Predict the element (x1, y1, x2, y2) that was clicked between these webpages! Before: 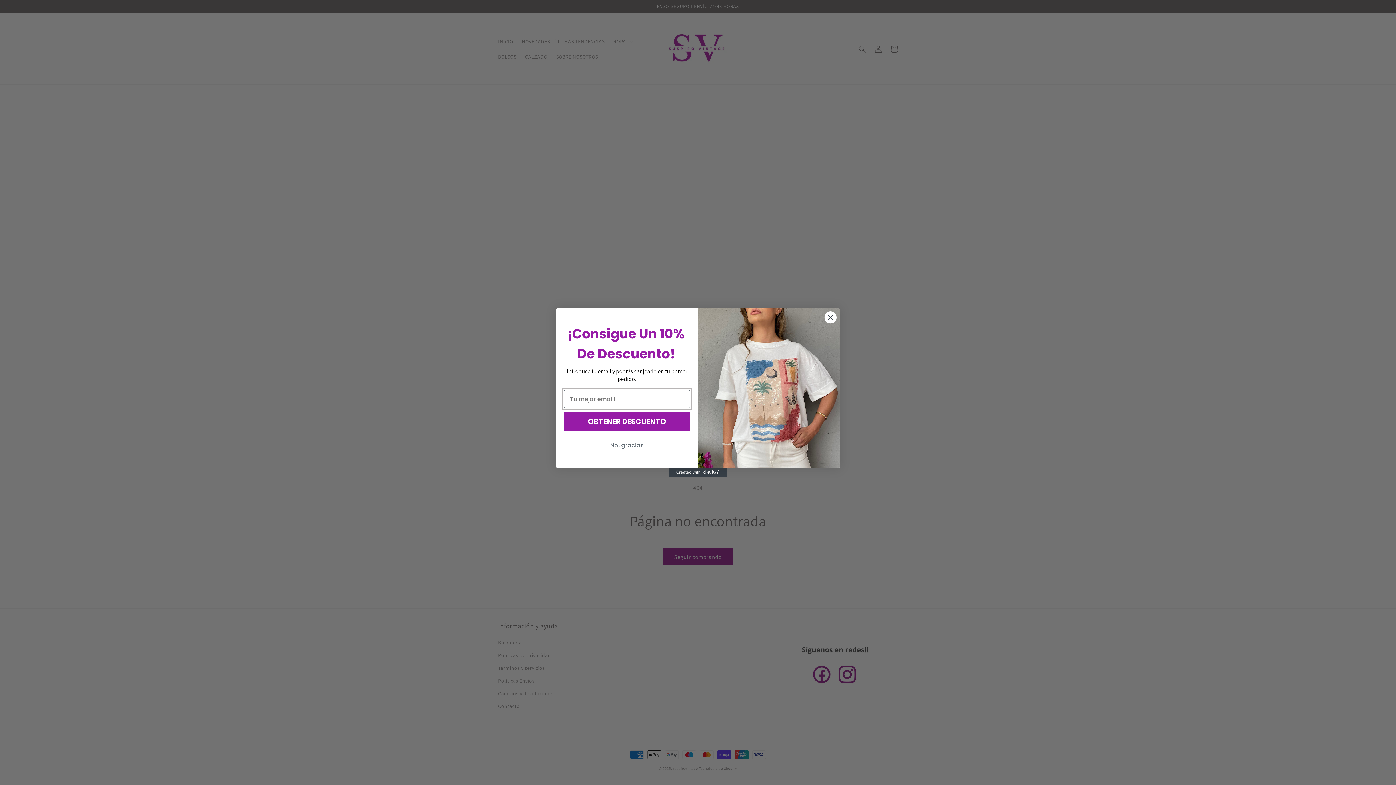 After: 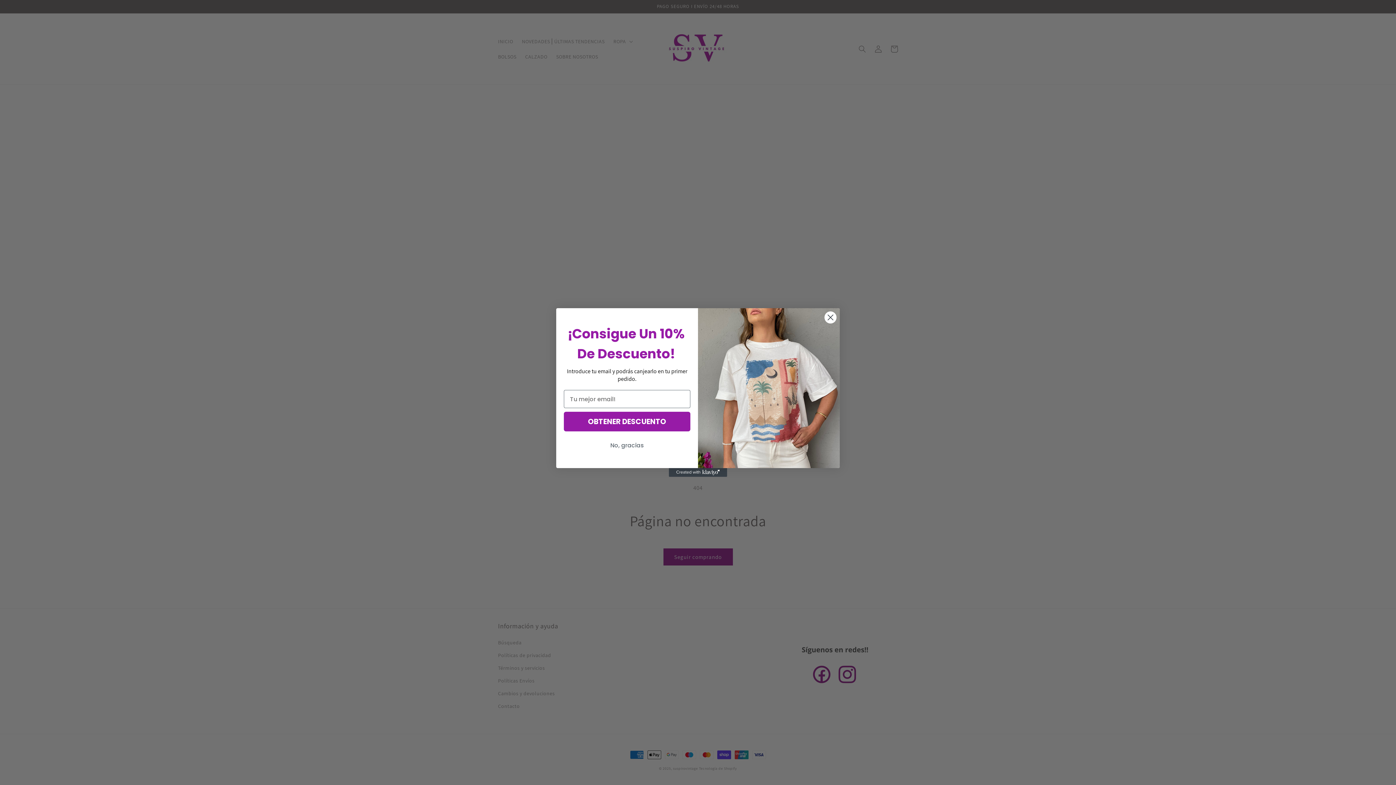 Action: label: Created with Klaviyo - opens in a new tab bbox: (669, 468, 727, 477)